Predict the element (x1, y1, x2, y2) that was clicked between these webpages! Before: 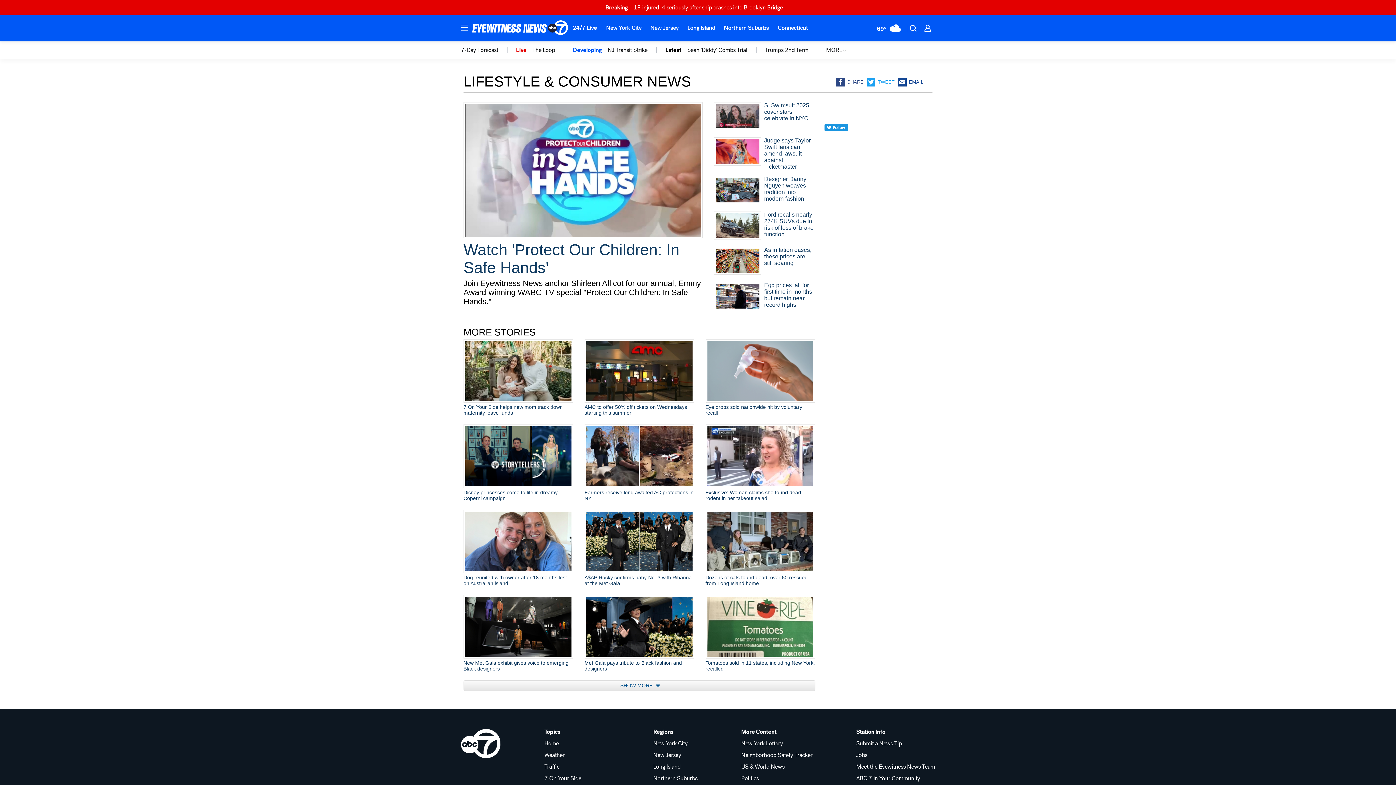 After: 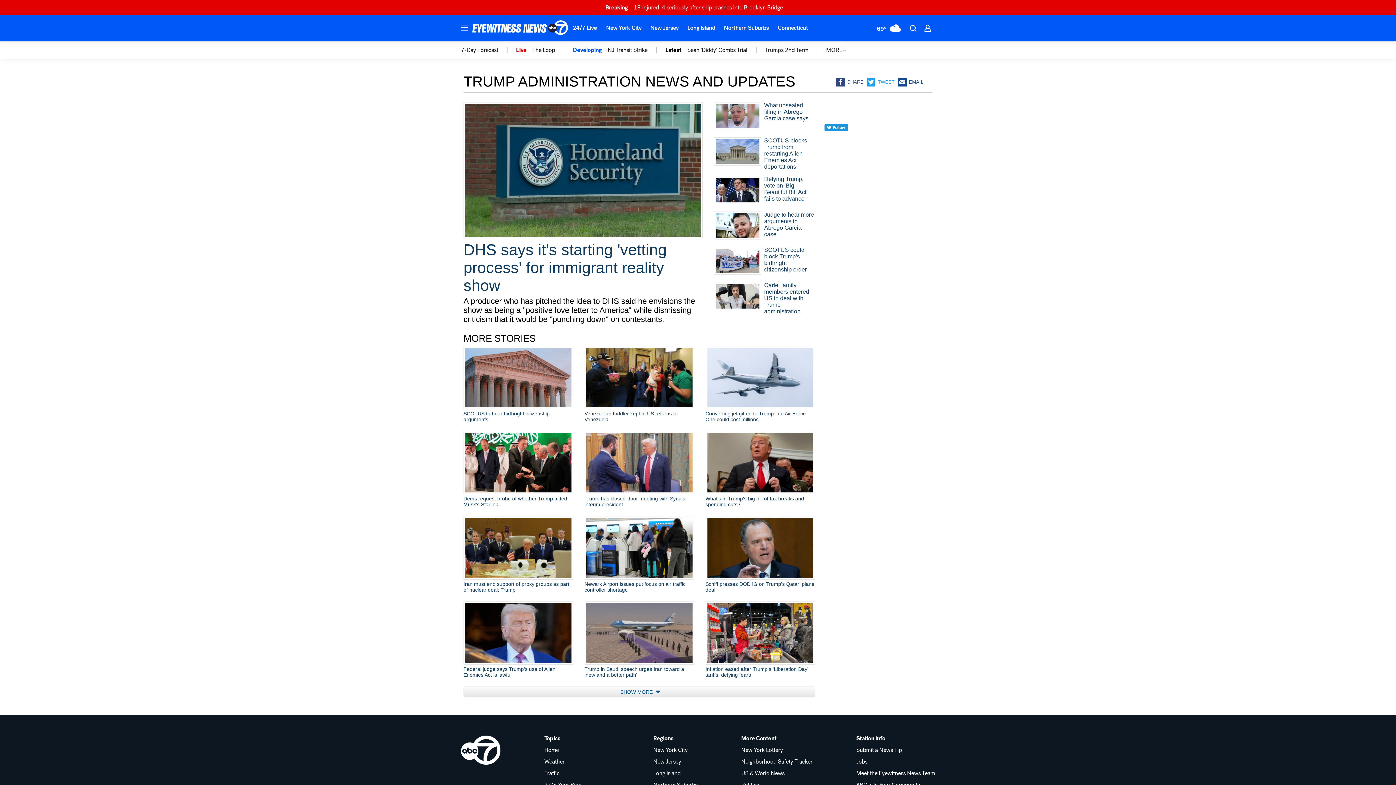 Action: bbox: (765, 46, 808, 53) label: wabc-subnavigation-menu-item-15813947